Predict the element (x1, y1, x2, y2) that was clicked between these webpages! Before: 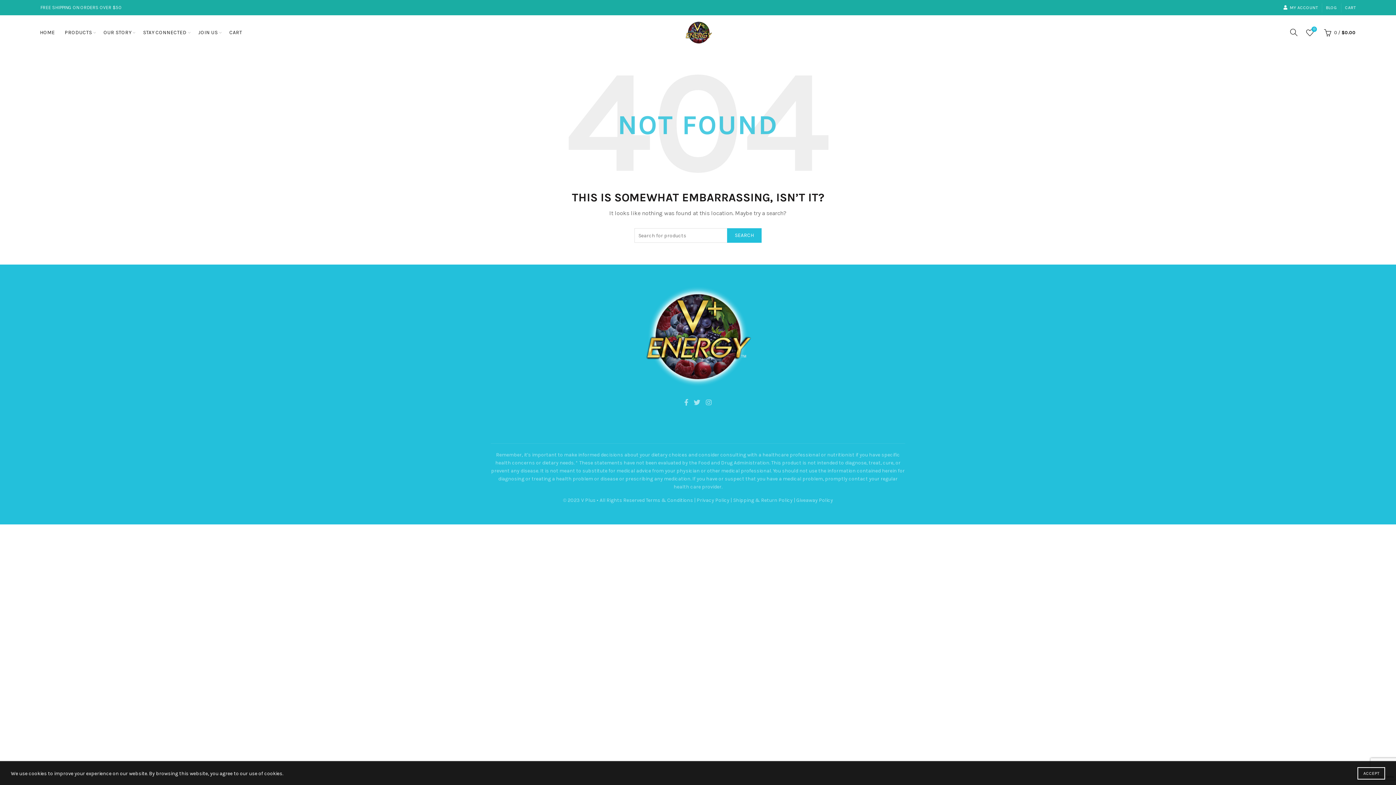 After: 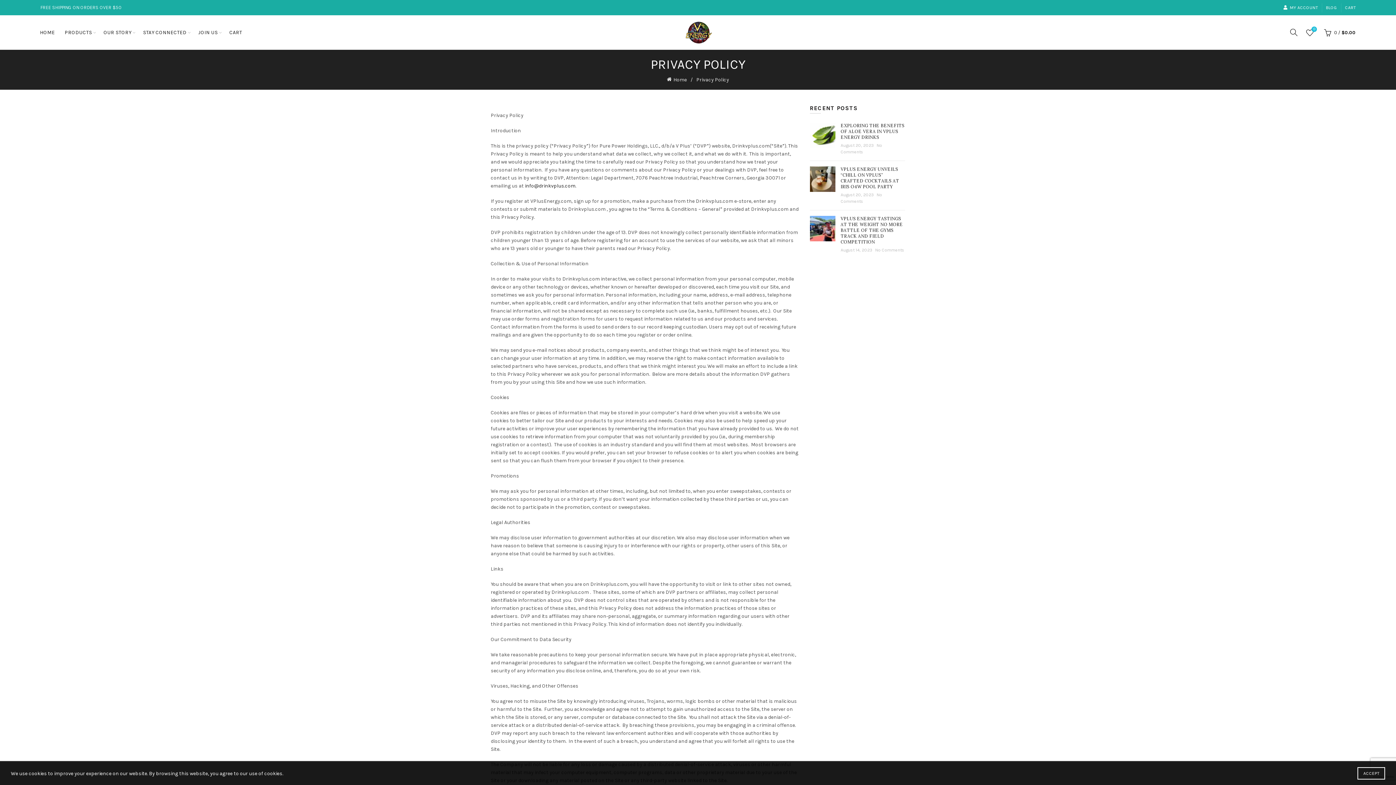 Action: label: Privacy Policy bbox: (696, 497, 729, 503)